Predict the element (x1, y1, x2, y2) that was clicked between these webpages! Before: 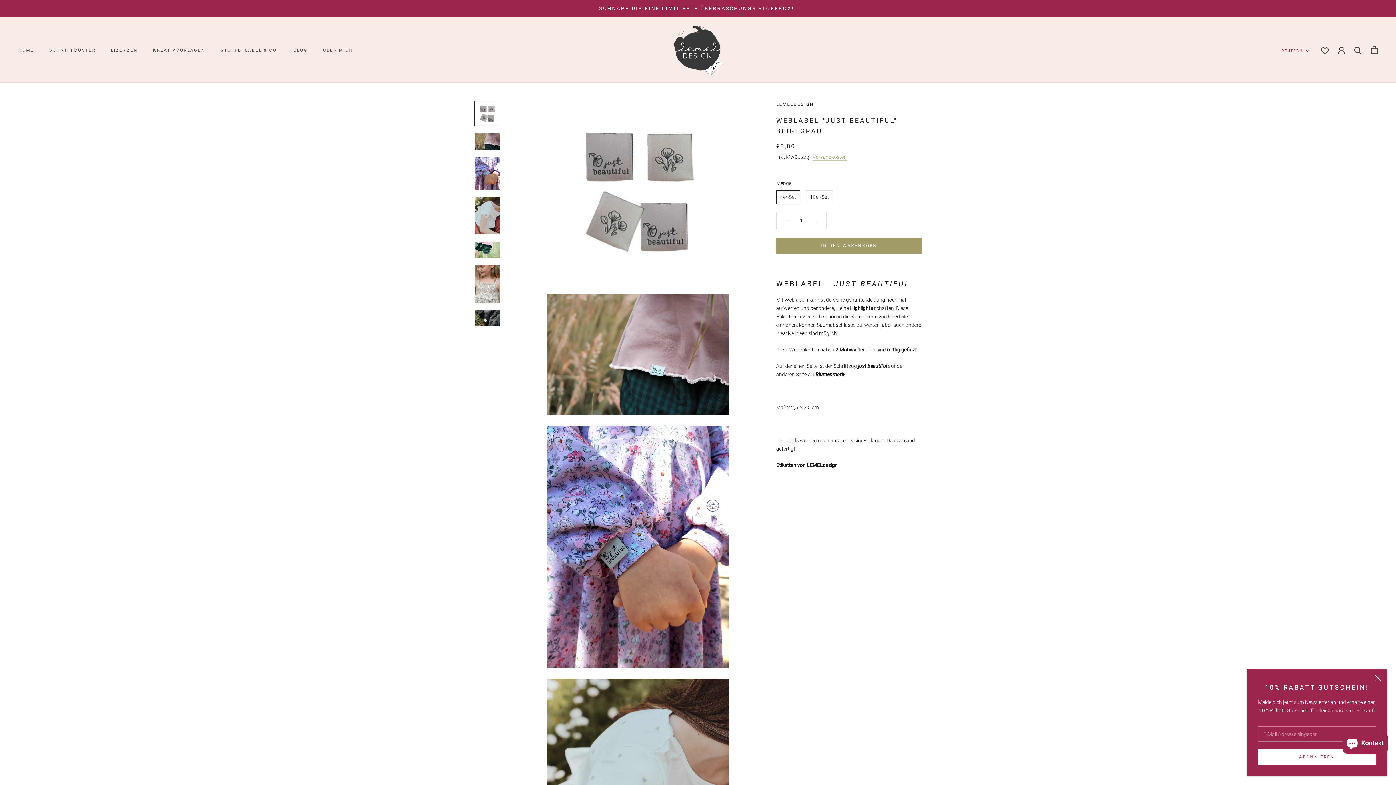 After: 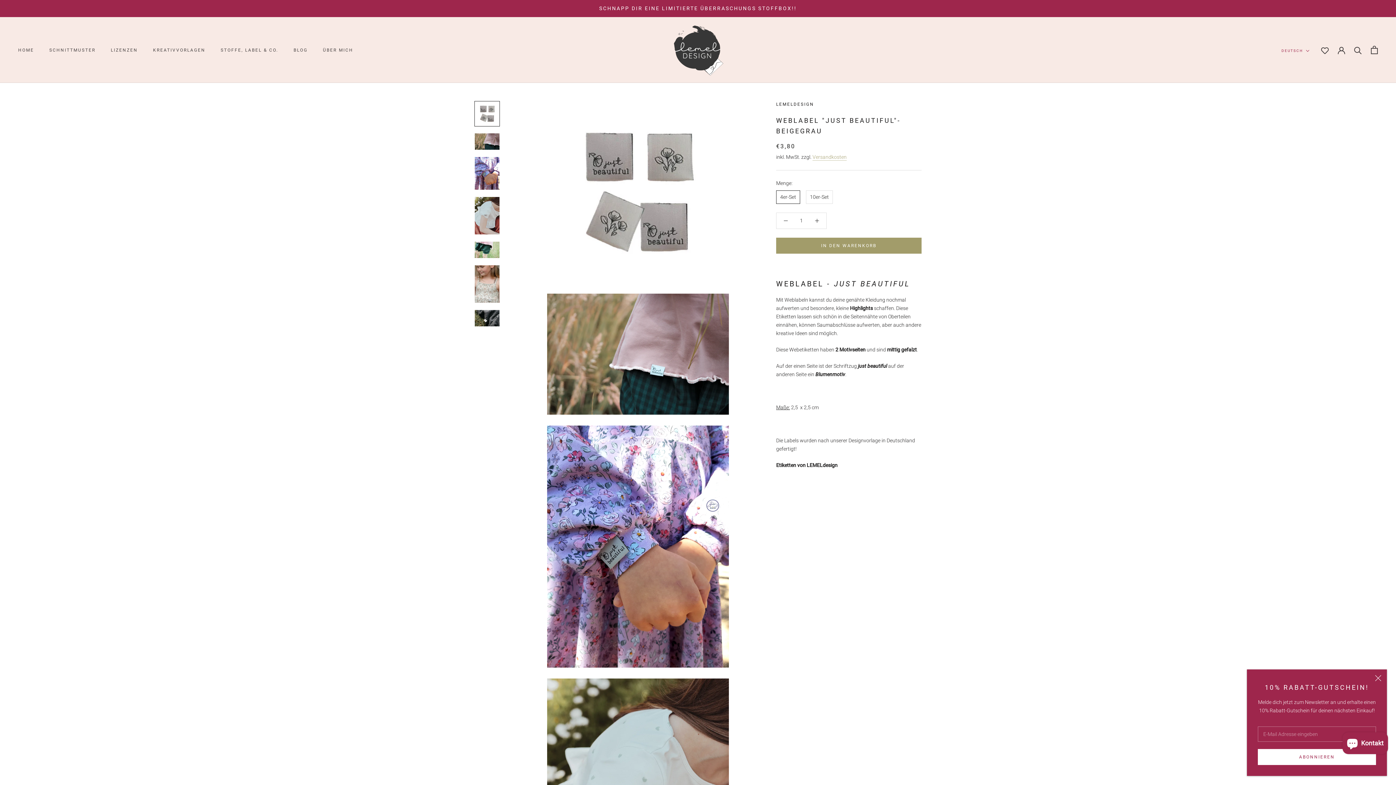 Action: bbox: (1371, 45, 1378, 54) label: Warenkorb öffnen